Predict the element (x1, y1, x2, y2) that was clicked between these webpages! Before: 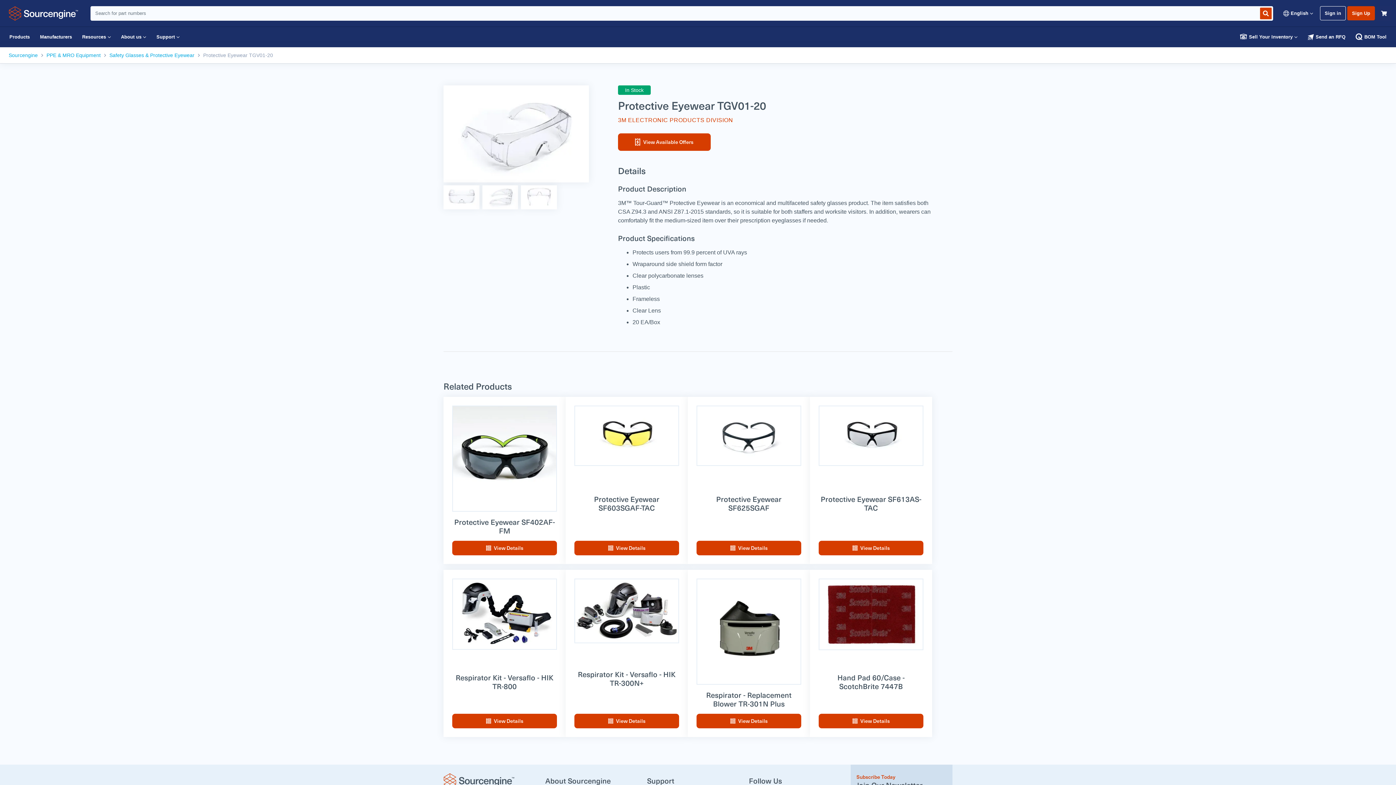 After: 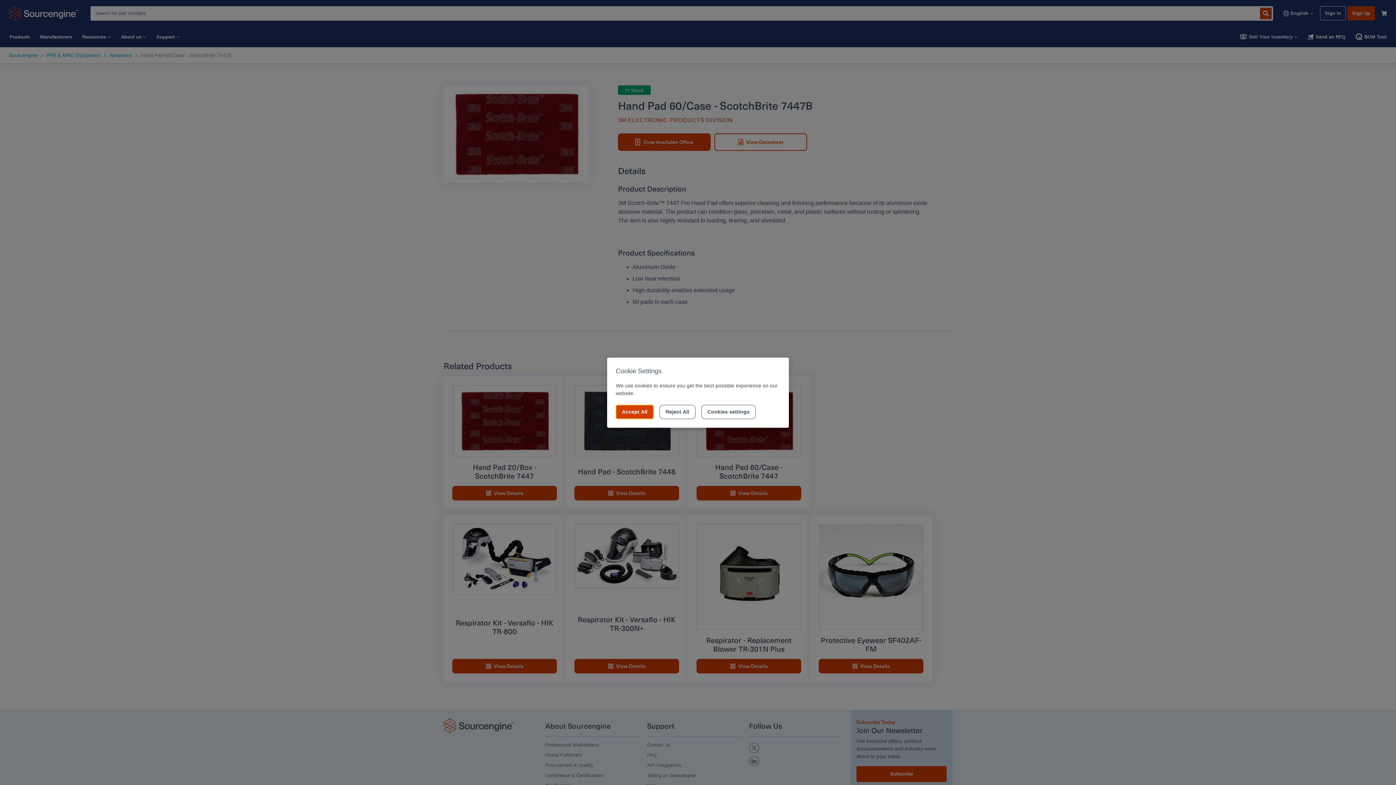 Action: label: Hand Pad 60/Case - ScotchBrite 7447B
View Details bbox: (810, 570, 932, 737)